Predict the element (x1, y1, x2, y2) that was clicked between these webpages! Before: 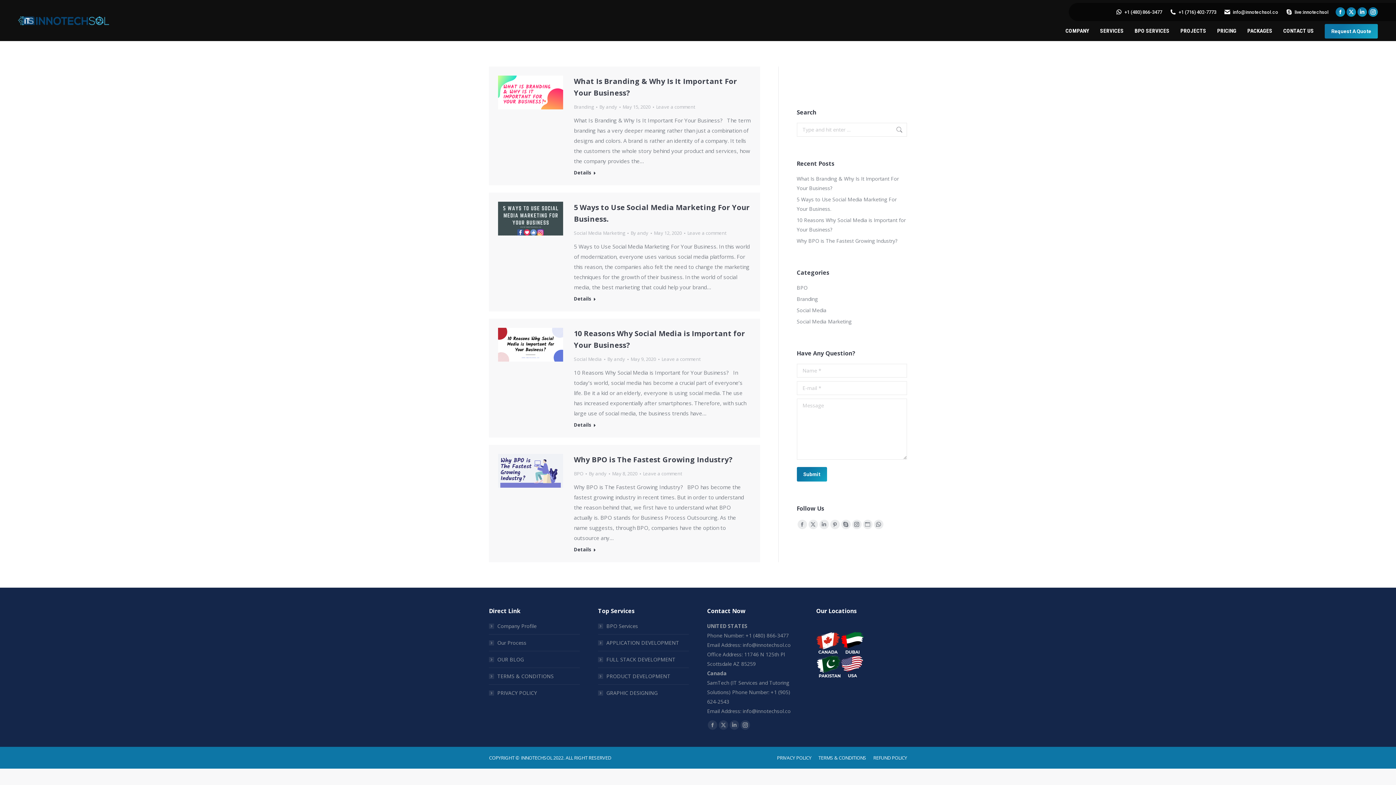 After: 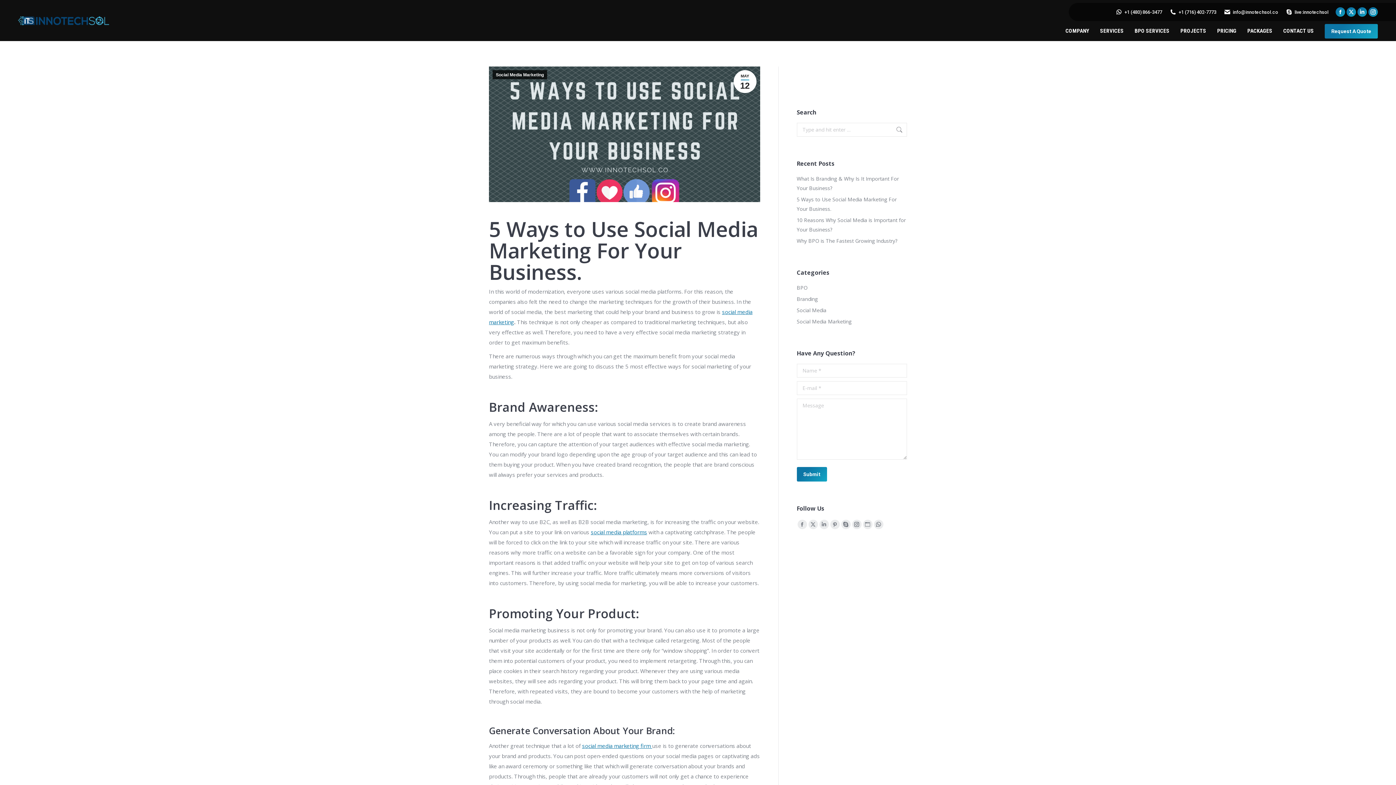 Action: bbox: (498, 201, 563, 235)